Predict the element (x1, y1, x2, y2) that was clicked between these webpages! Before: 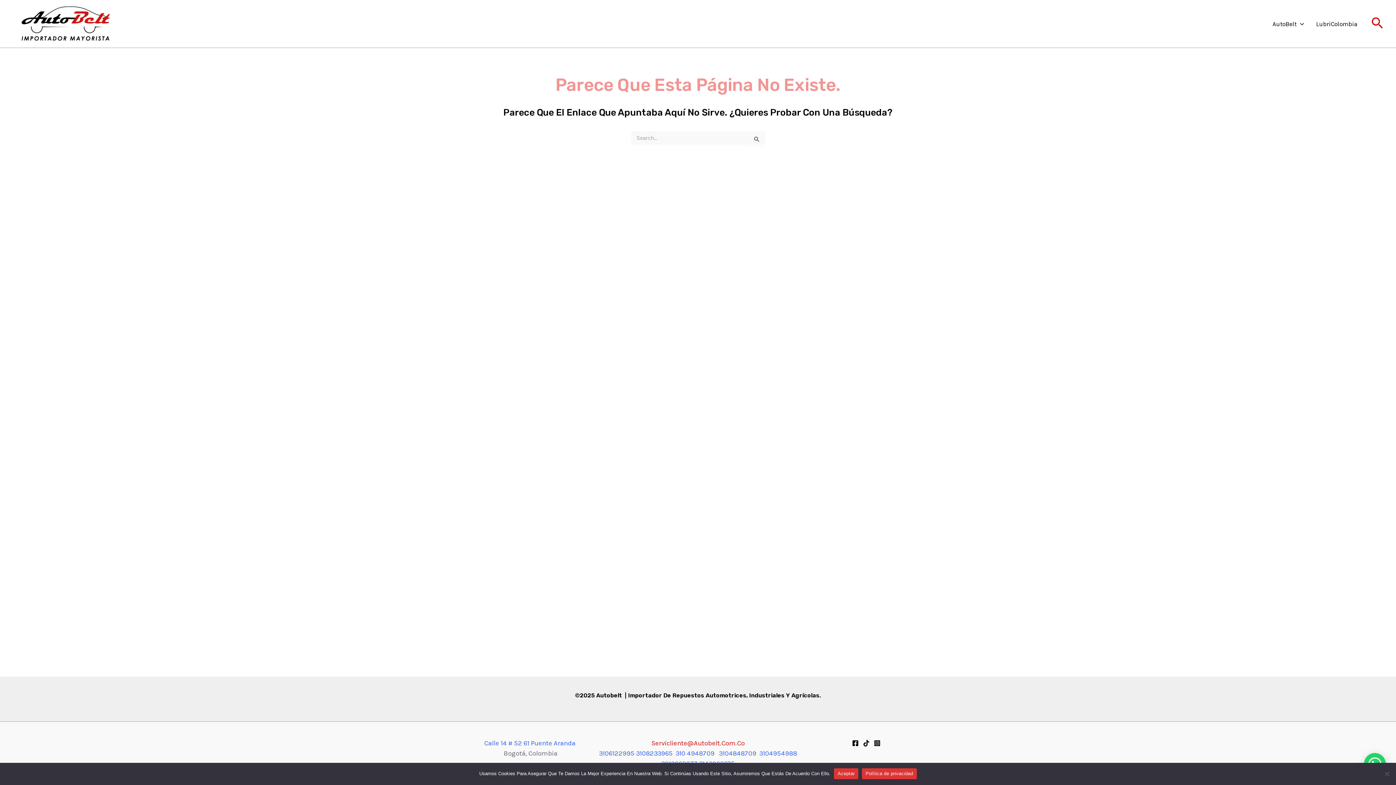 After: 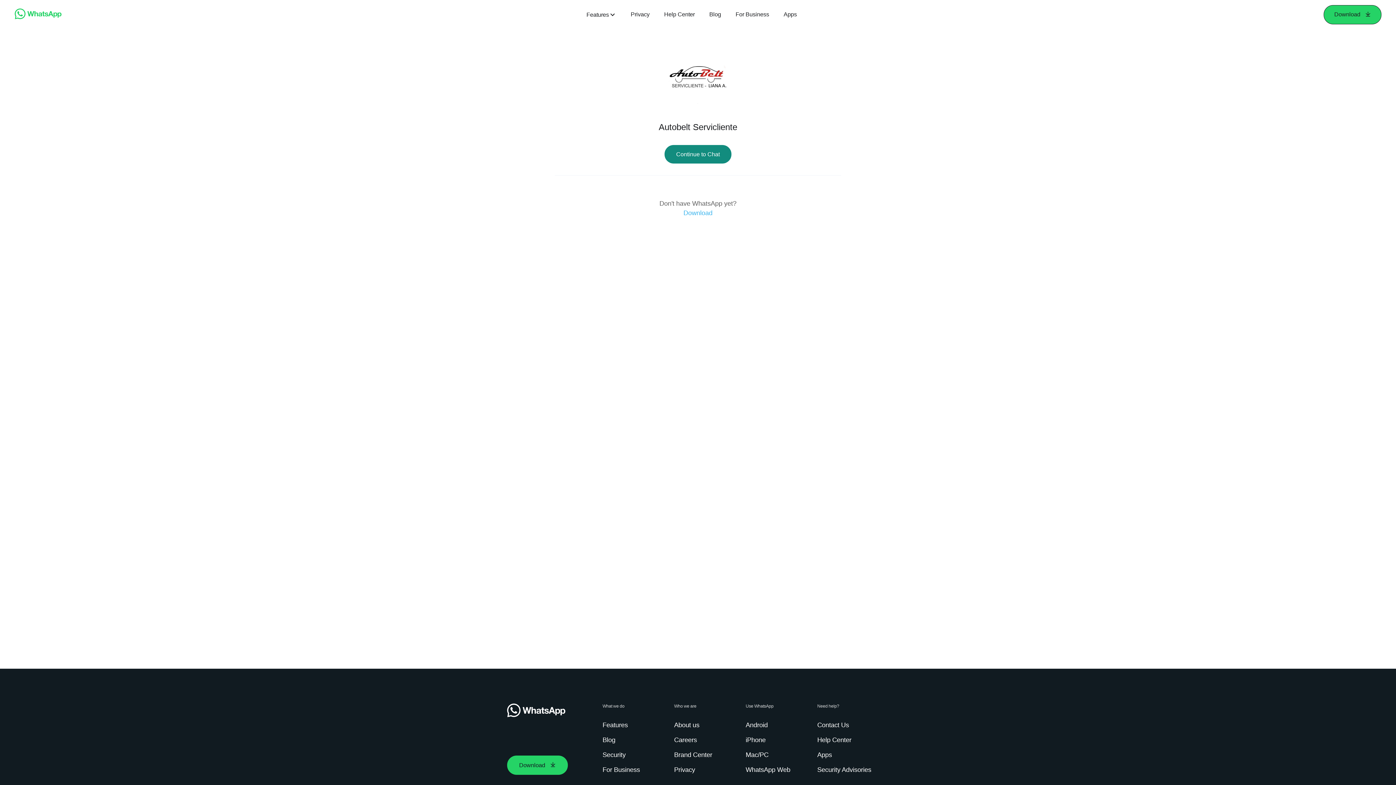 Action: bbox: (636, 749, 672, 757) label: 3108233965